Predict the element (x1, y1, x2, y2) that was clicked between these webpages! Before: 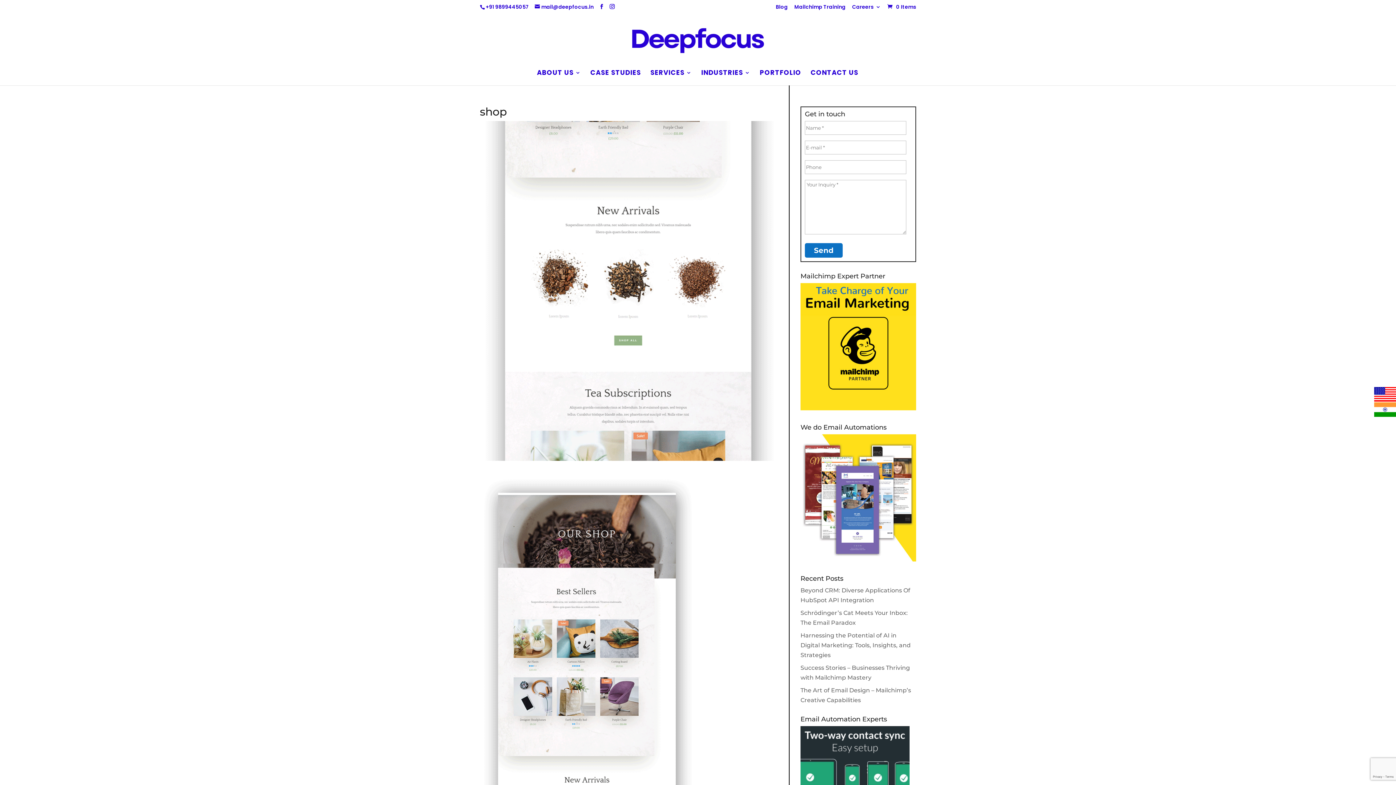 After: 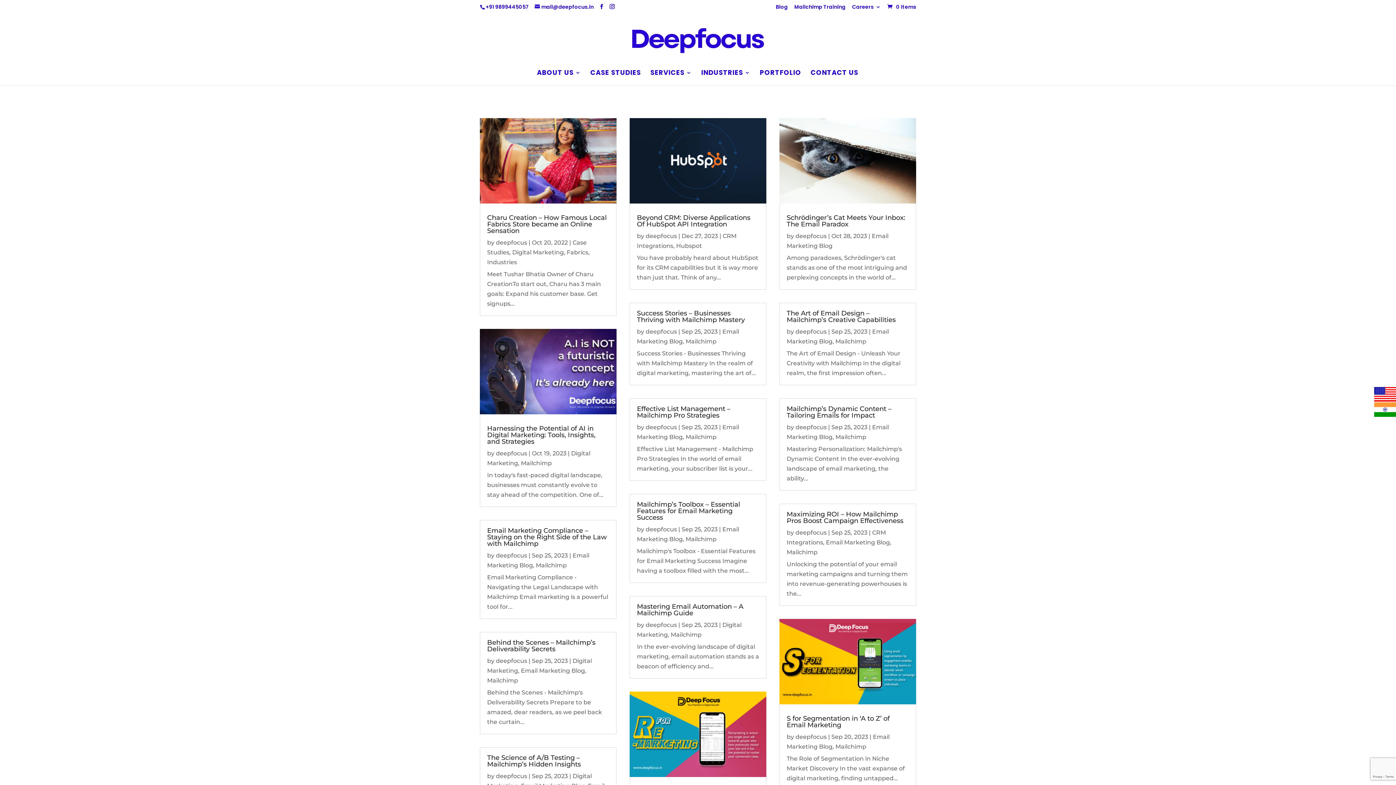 Action: label: Blog bbox: (776, 4, 788, 13)